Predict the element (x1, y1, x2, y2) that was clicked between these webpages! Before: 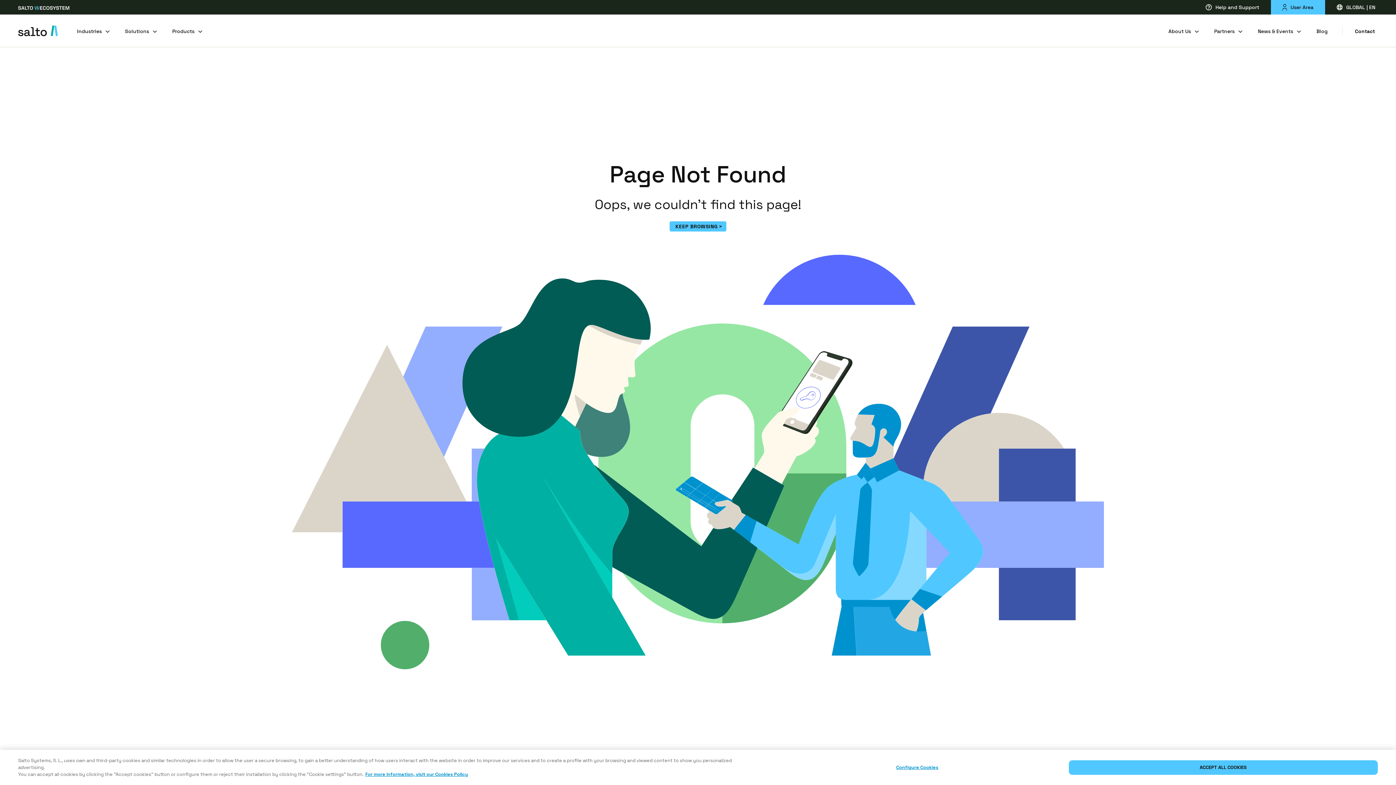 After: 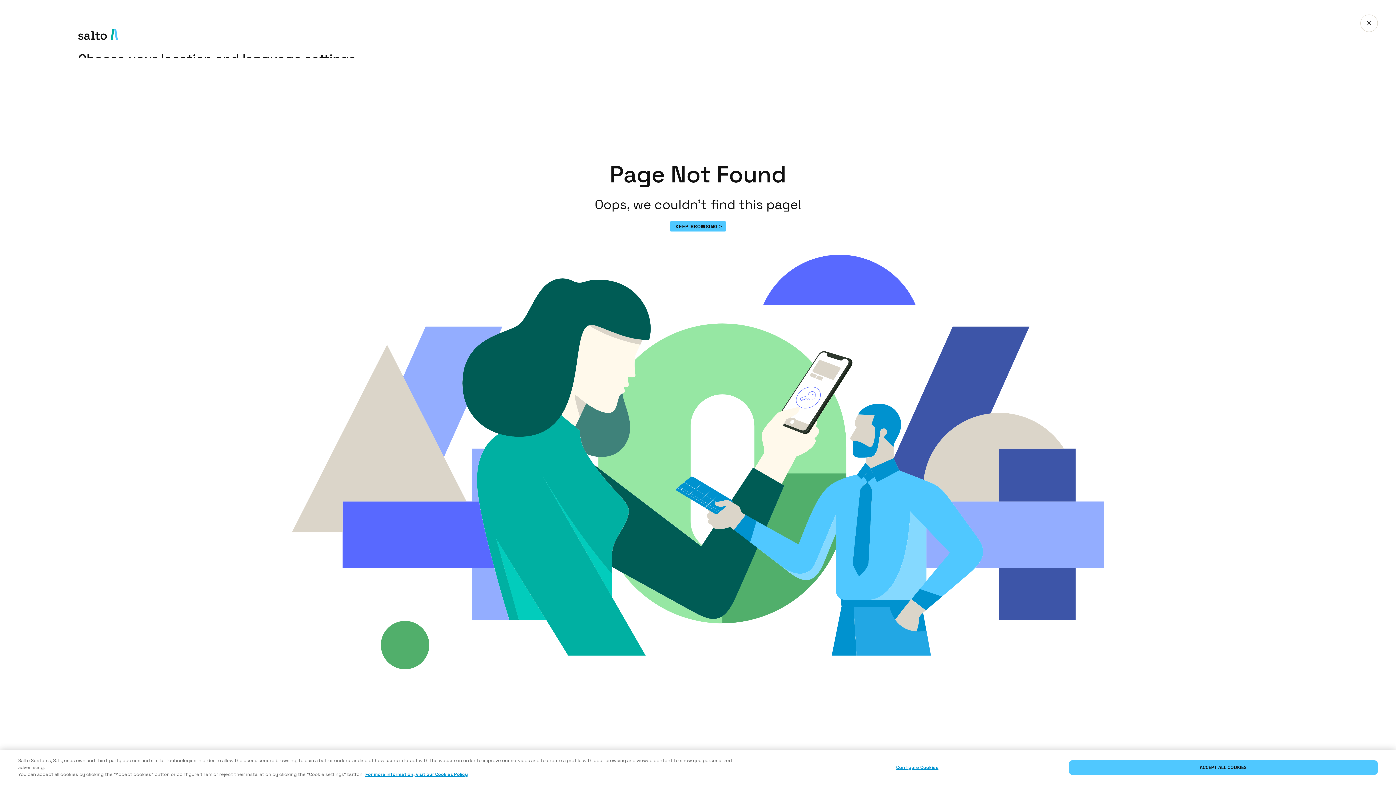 Action: label: GLOBAL | EN bbox: (1337, 0, 1375, 14)